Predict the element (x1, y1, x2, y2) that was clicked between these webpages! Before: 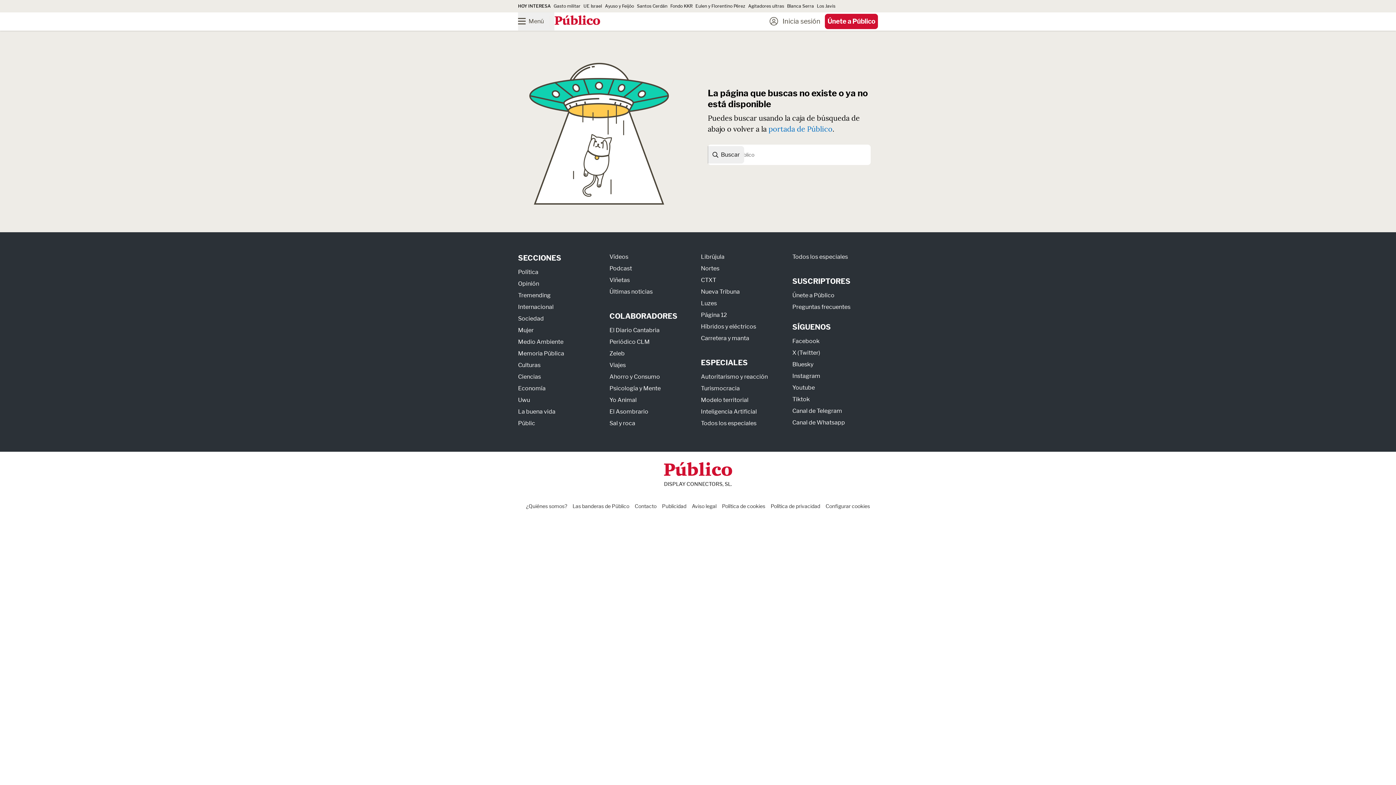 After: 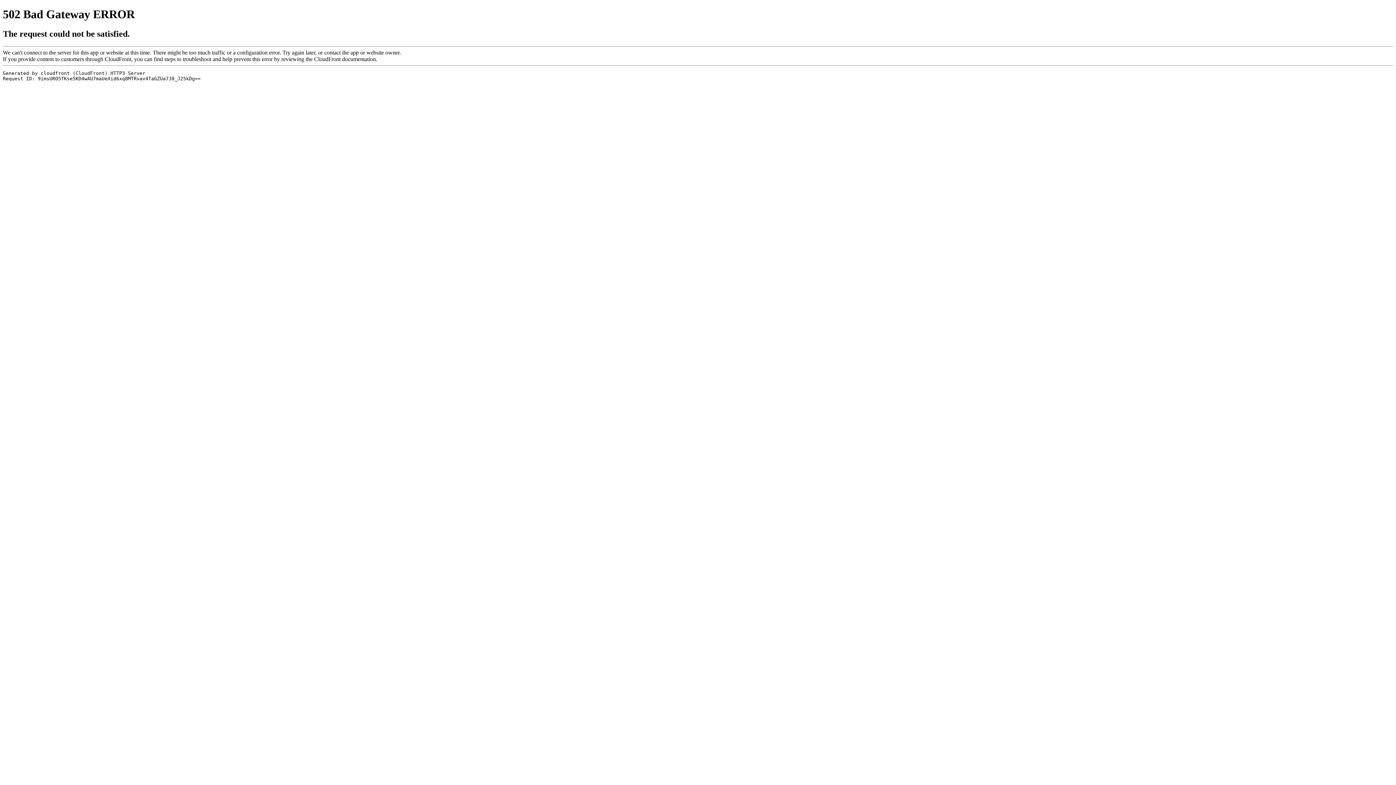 Action: bbox: (609, 396, 636, 403) label: Yo Animal